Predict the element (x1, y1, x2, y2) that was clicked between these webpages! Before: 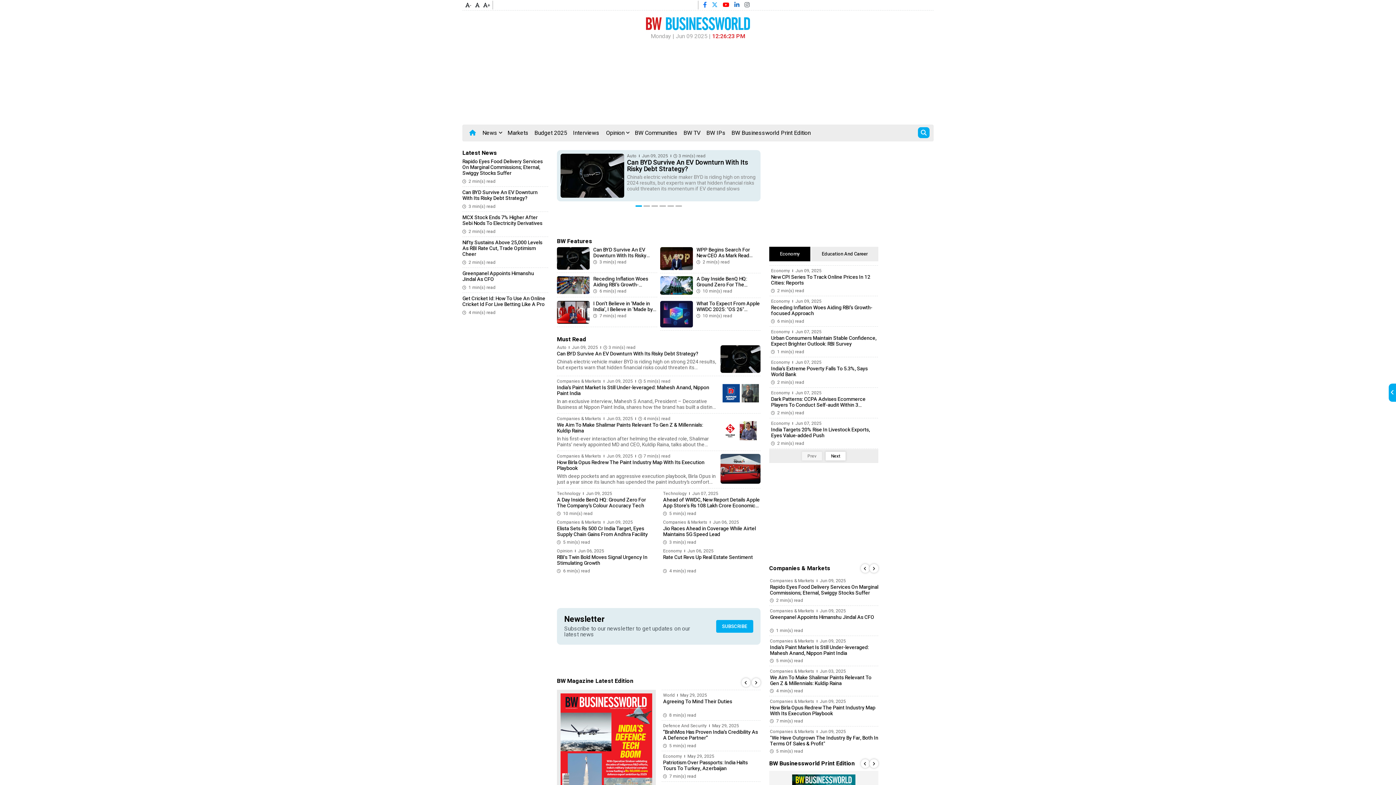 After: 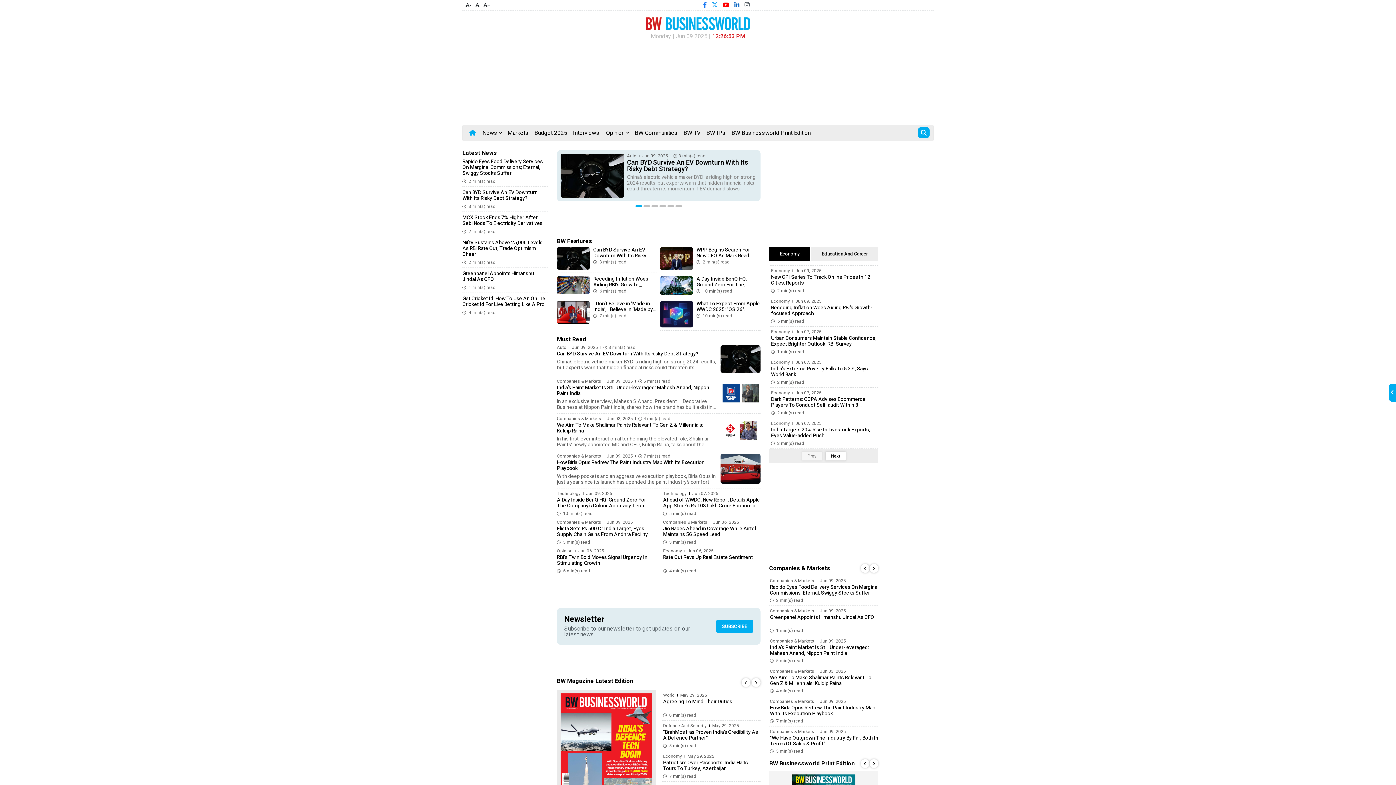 Action: bbox: (741, 678, 750, 687)